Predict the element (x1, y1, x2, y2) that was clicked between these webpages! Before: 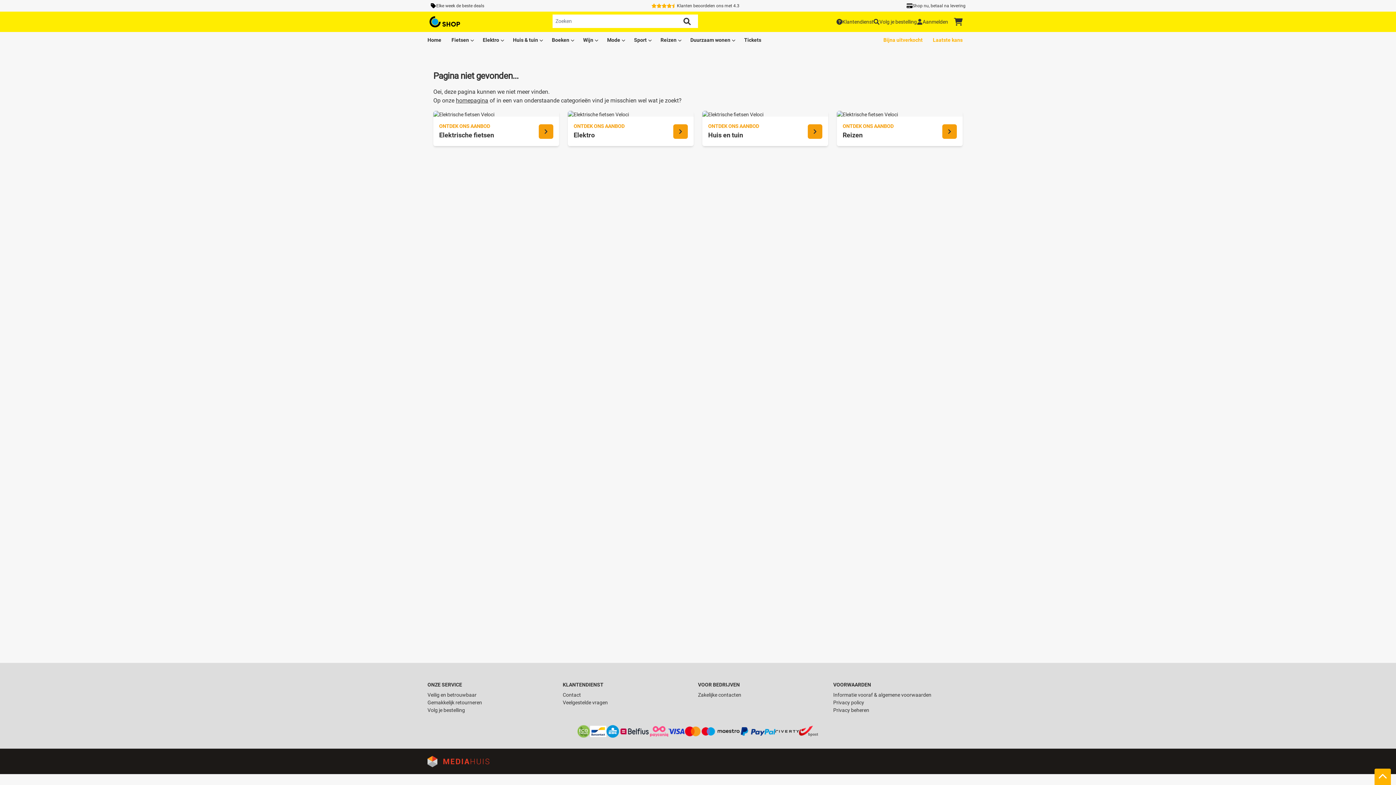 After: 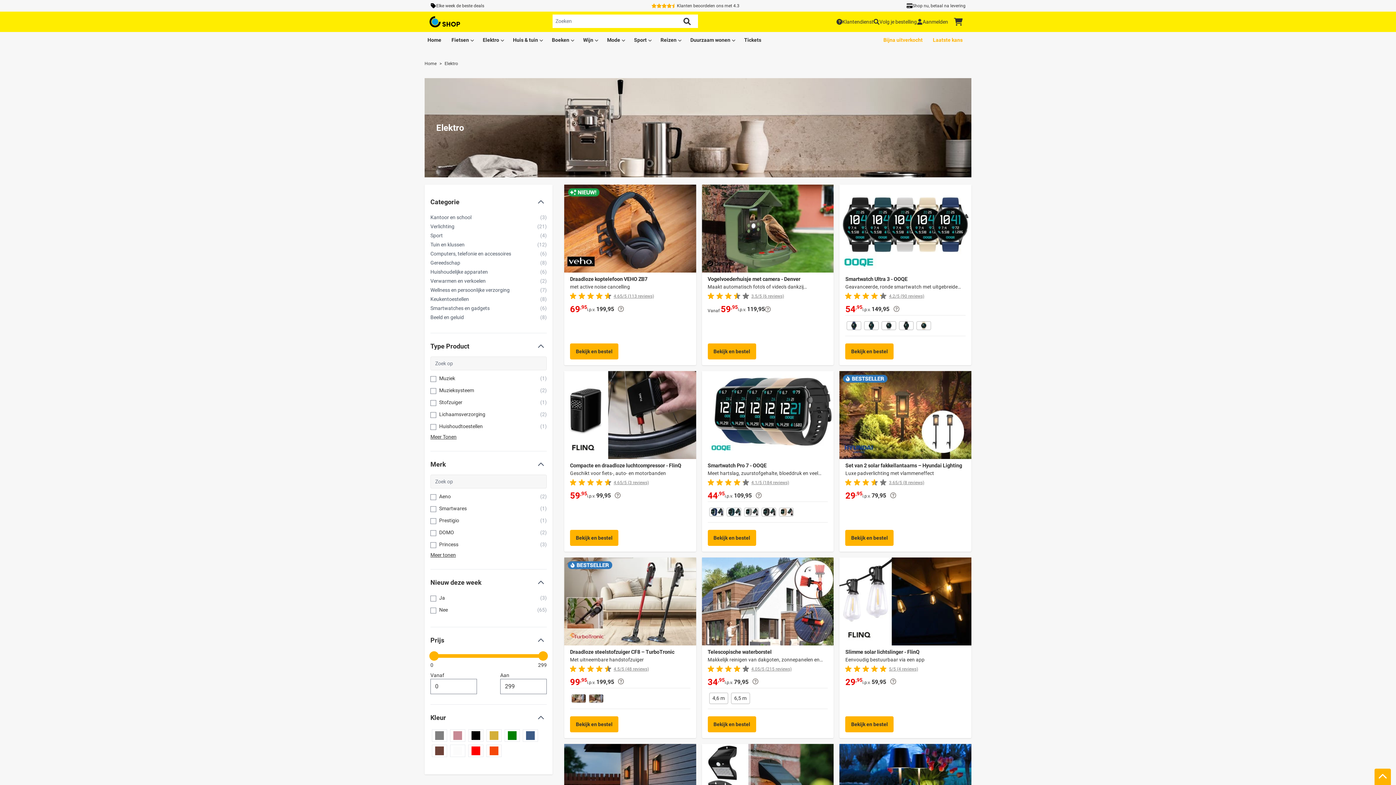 Action: bbox: (568, 110, 693, 146) label: ONTDEK ONS AANBOD
Elektro